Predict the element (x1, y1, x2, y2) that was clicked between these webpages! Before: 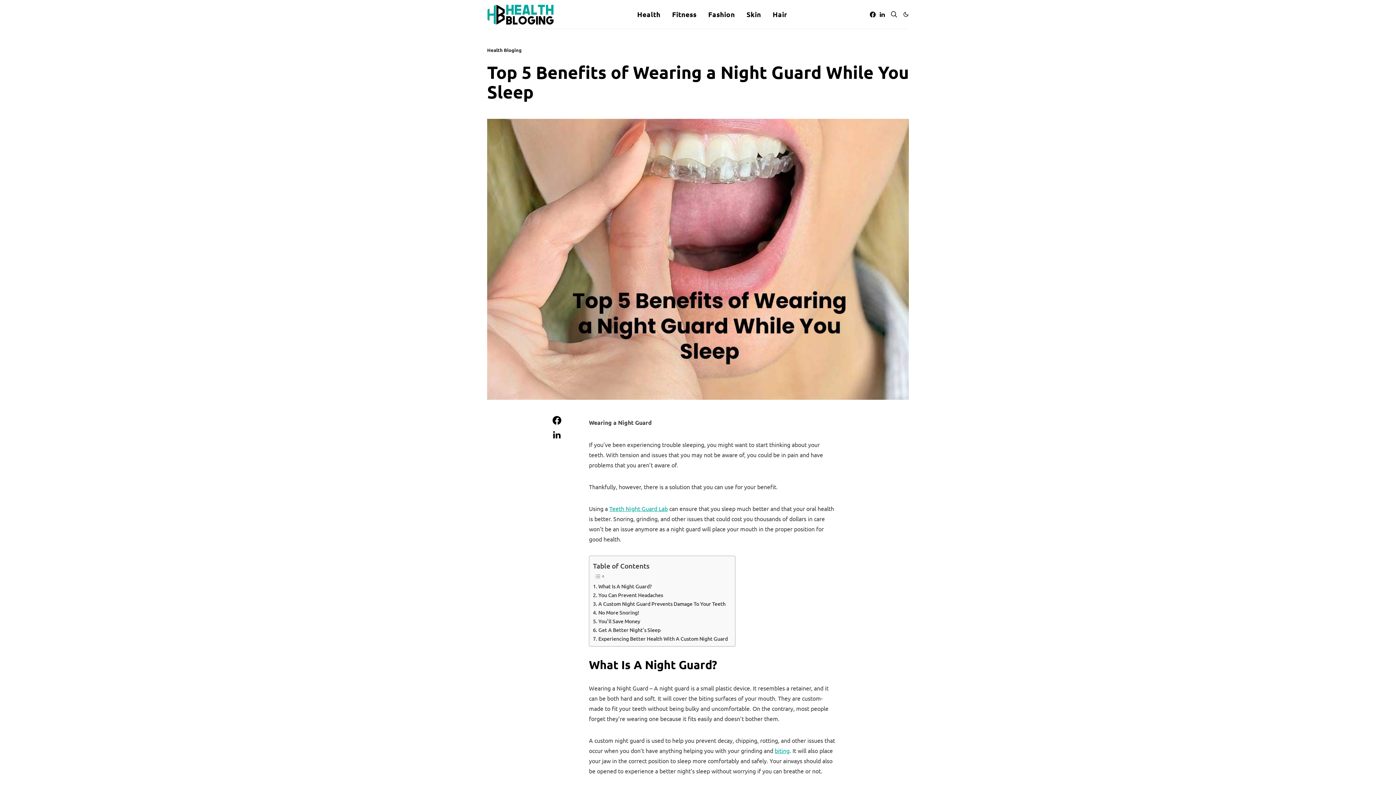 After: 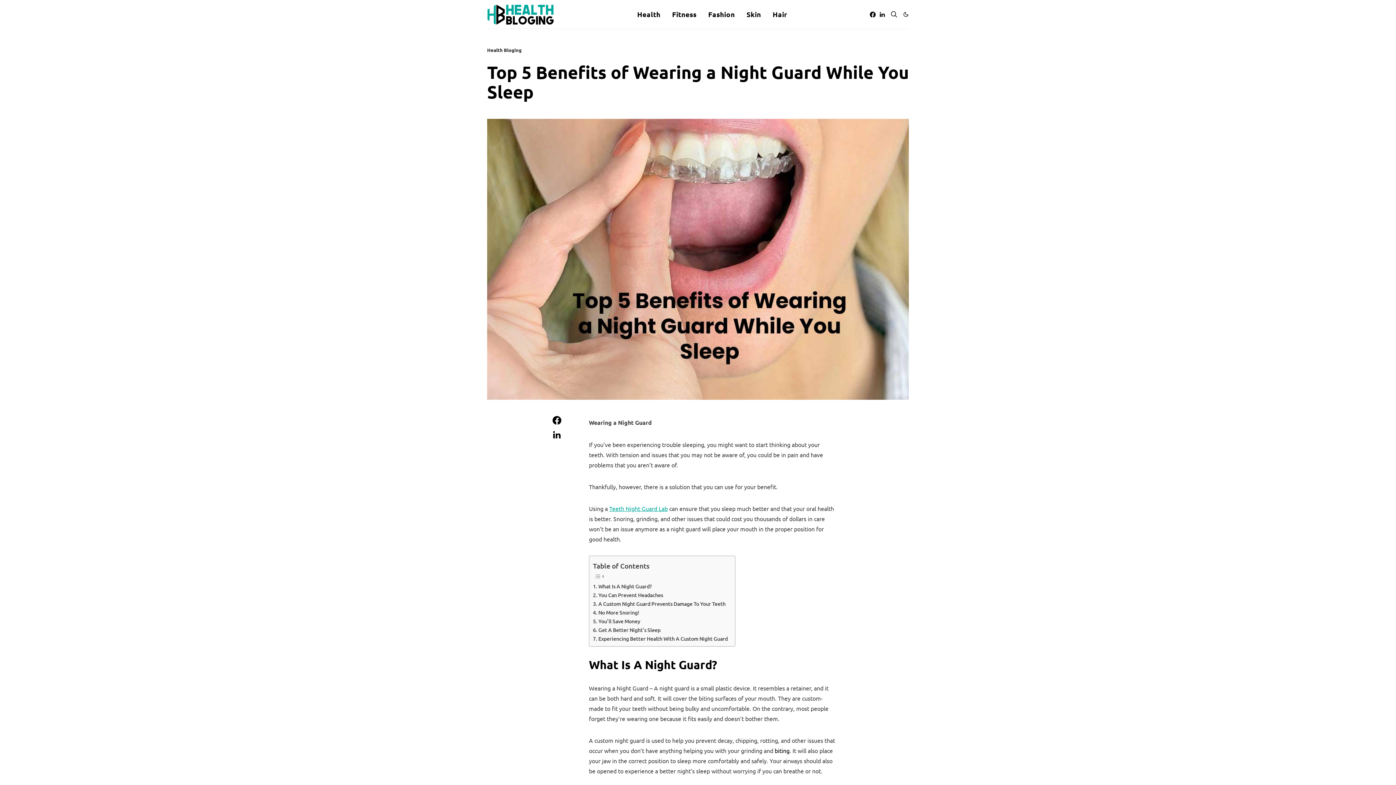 Action: label: biting bbox: (774, 747, 789, 754)